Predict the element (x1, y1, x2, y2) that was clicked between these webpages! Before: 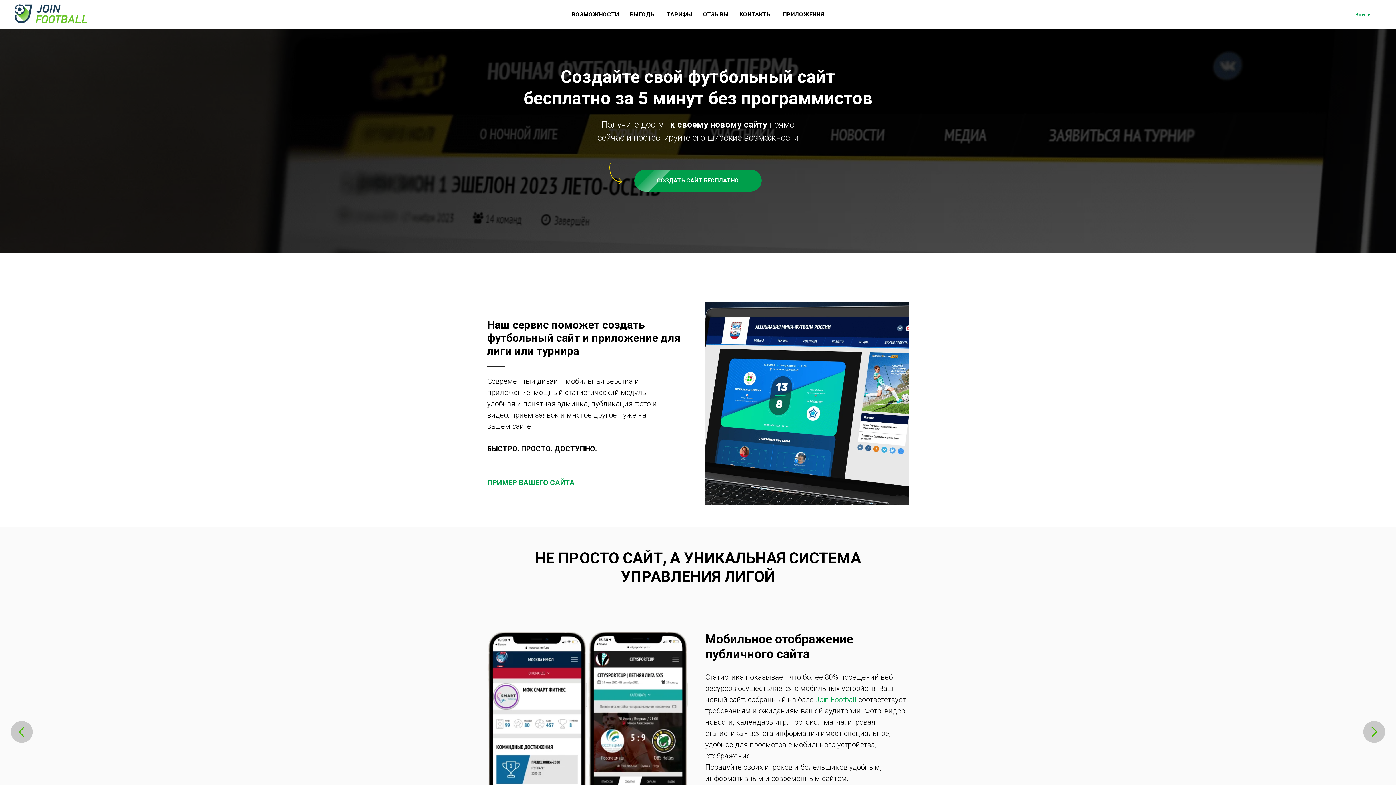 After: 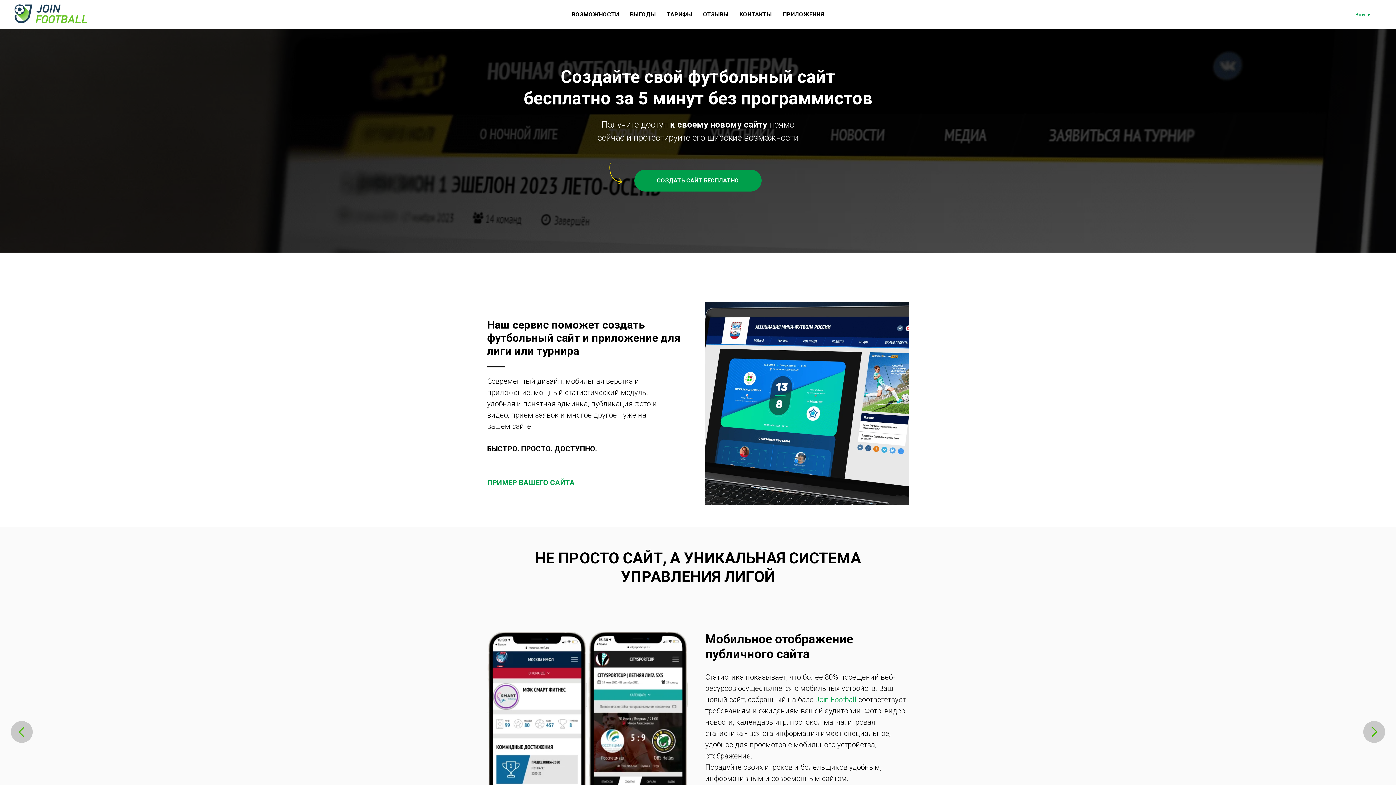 Action: label: Join.Football bbox: (815, 695, 856, 704)